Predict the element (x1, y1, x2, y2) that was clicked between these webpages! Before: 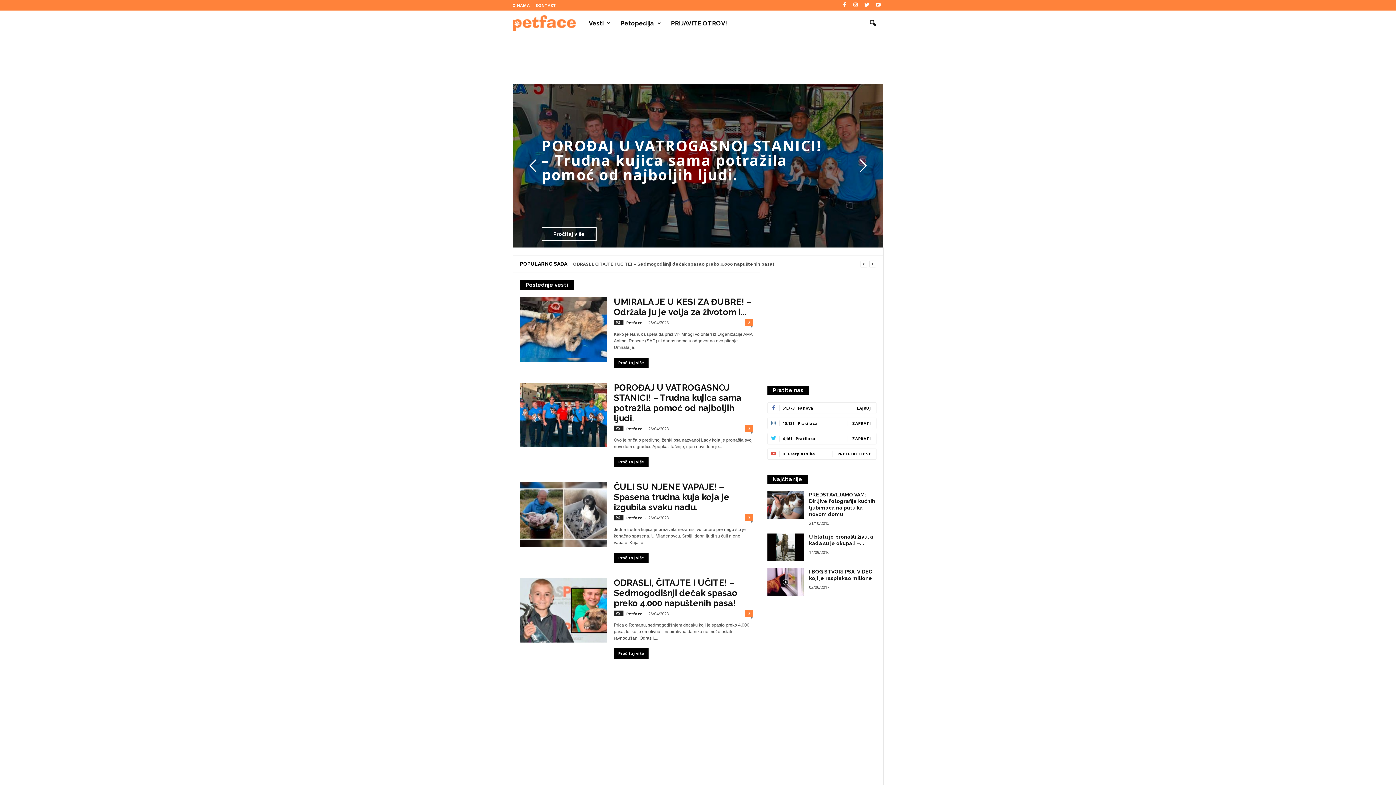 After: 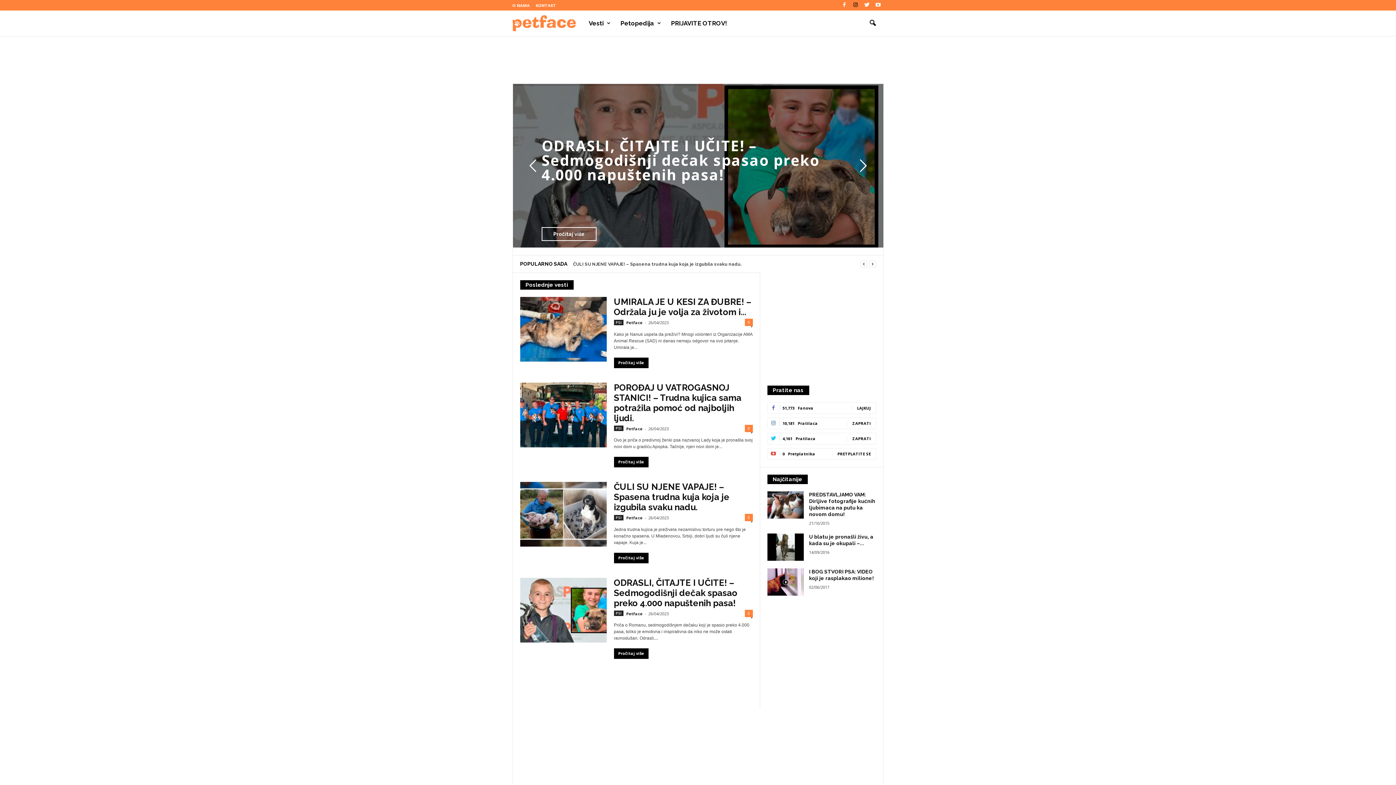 Action: bbox: (851, 0, 860, 10)